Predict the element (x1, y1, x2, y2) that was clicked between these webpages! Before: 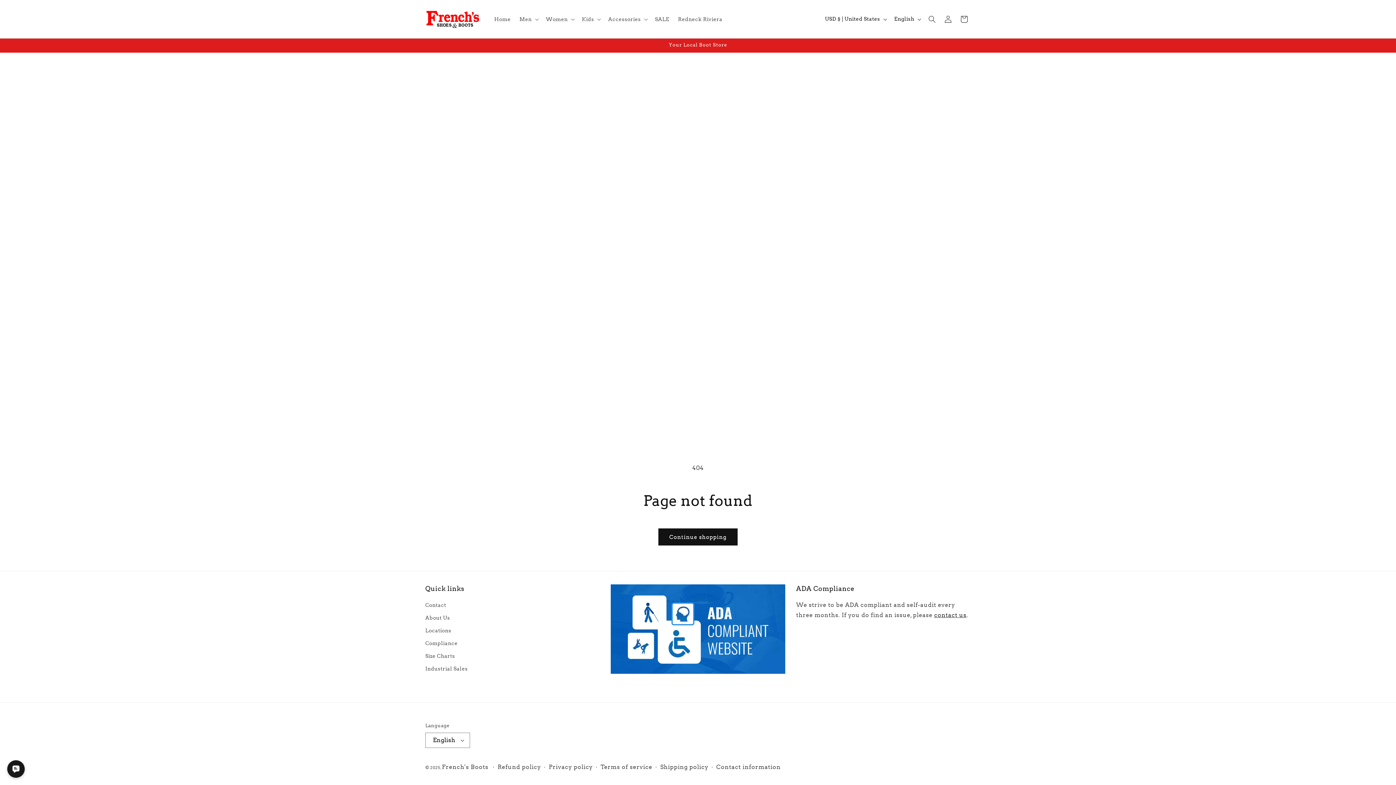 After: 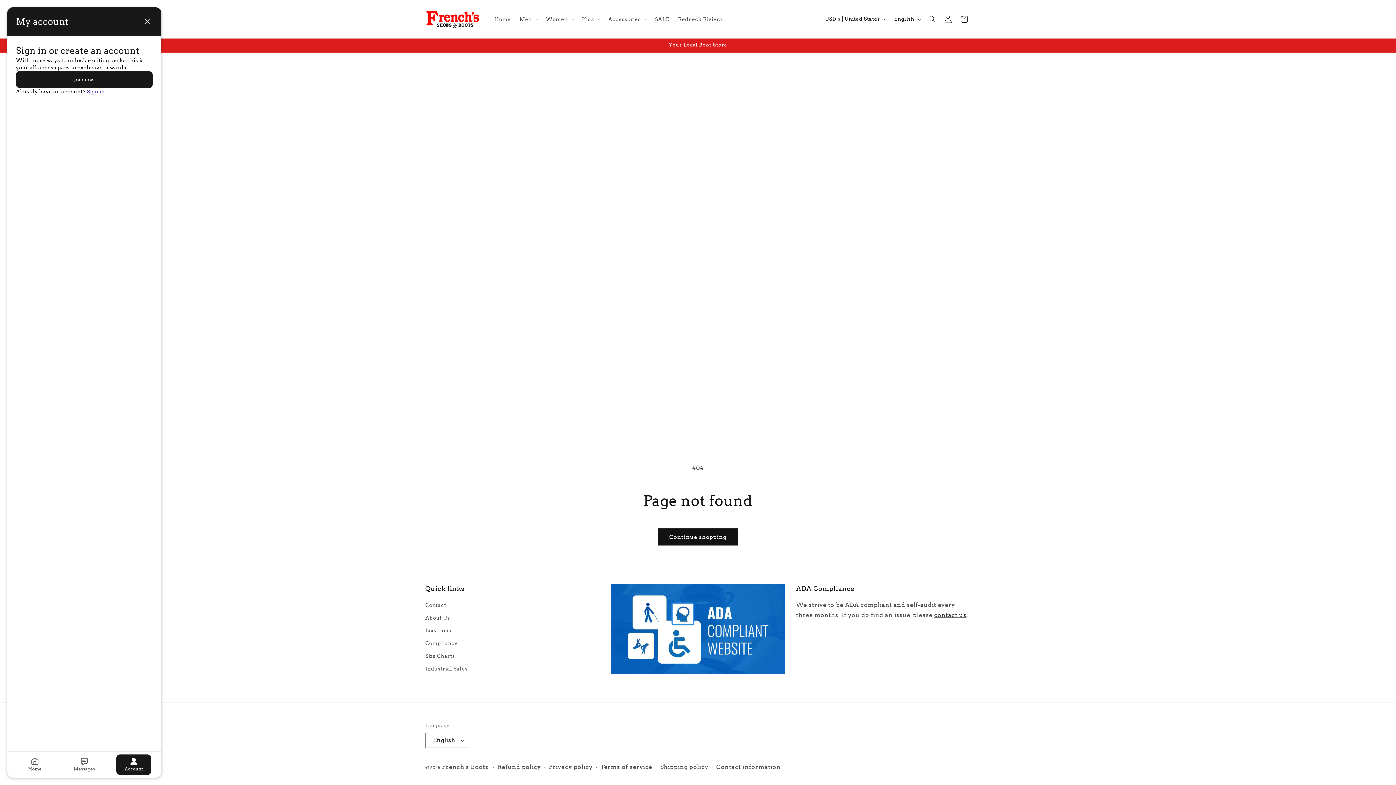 Action: label: Log in bbox: (940, 11, 956, 27)